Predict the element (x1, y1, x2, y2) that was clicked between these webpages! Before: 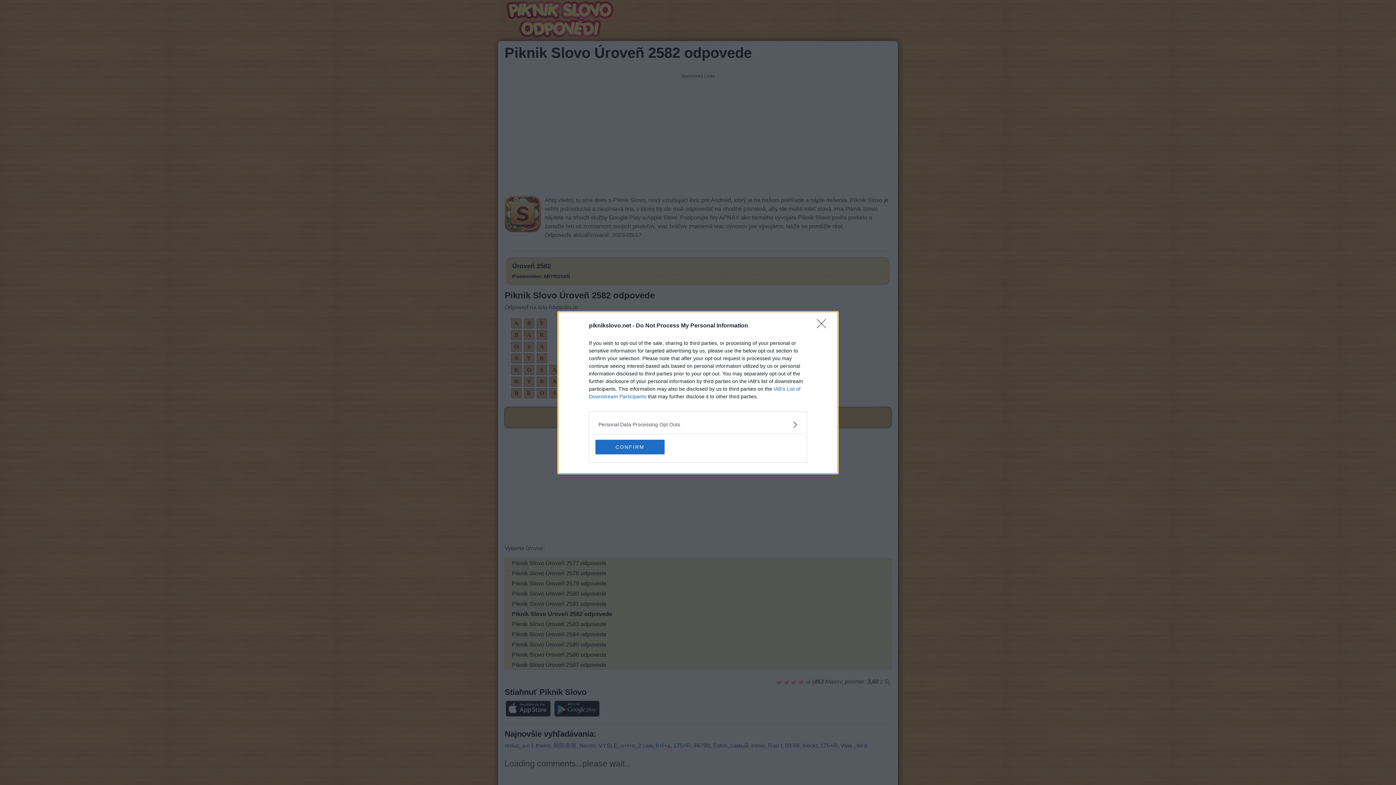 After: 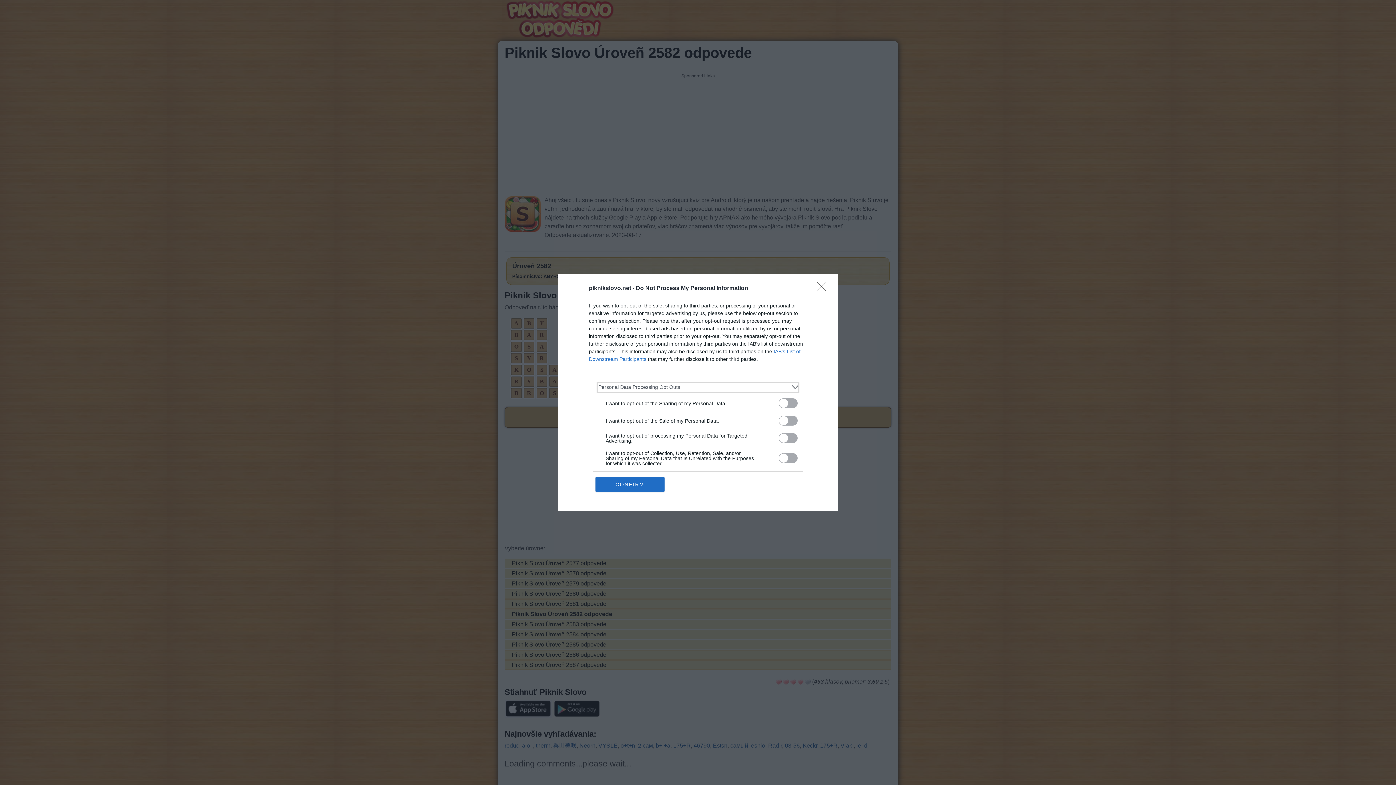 Action: label: Opt-Outs bbox: (598, 420, 797, 428)